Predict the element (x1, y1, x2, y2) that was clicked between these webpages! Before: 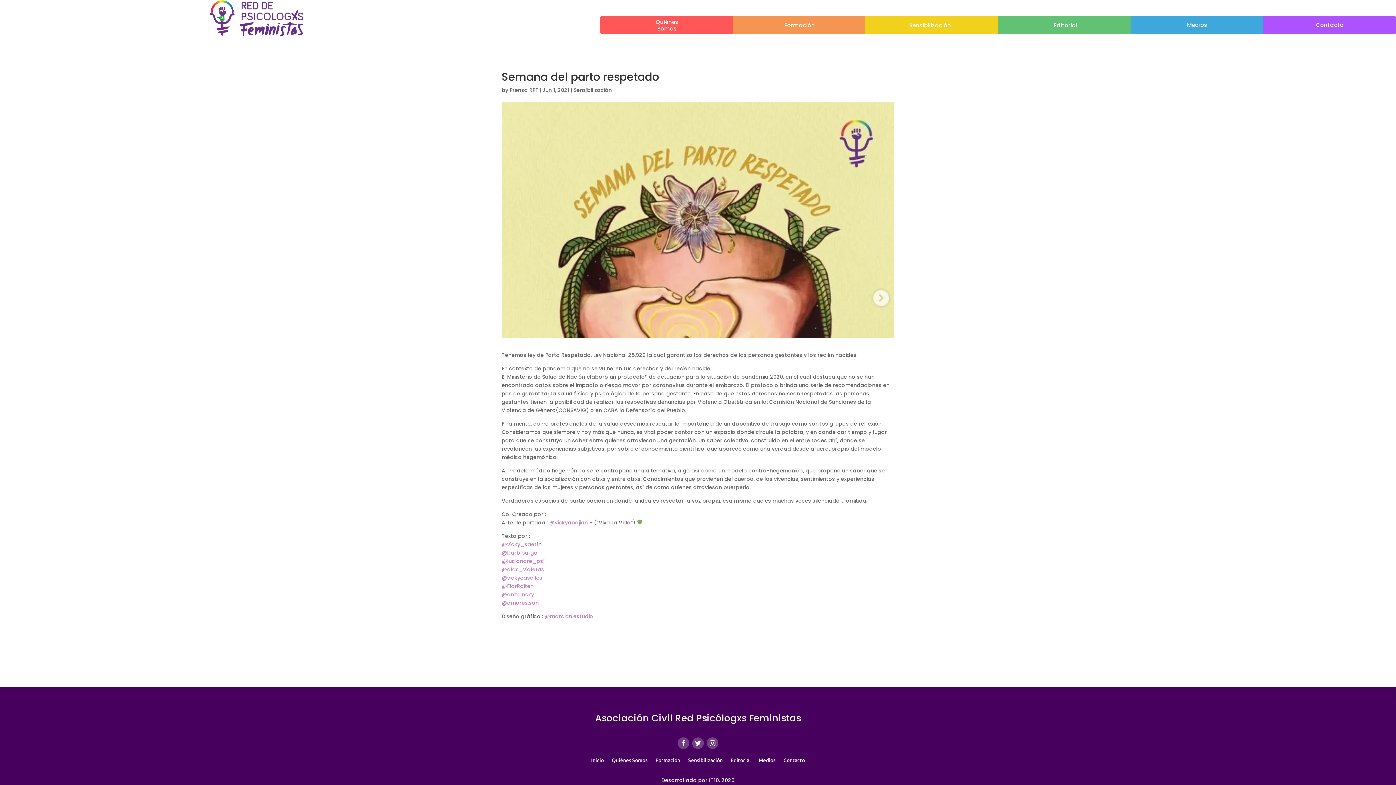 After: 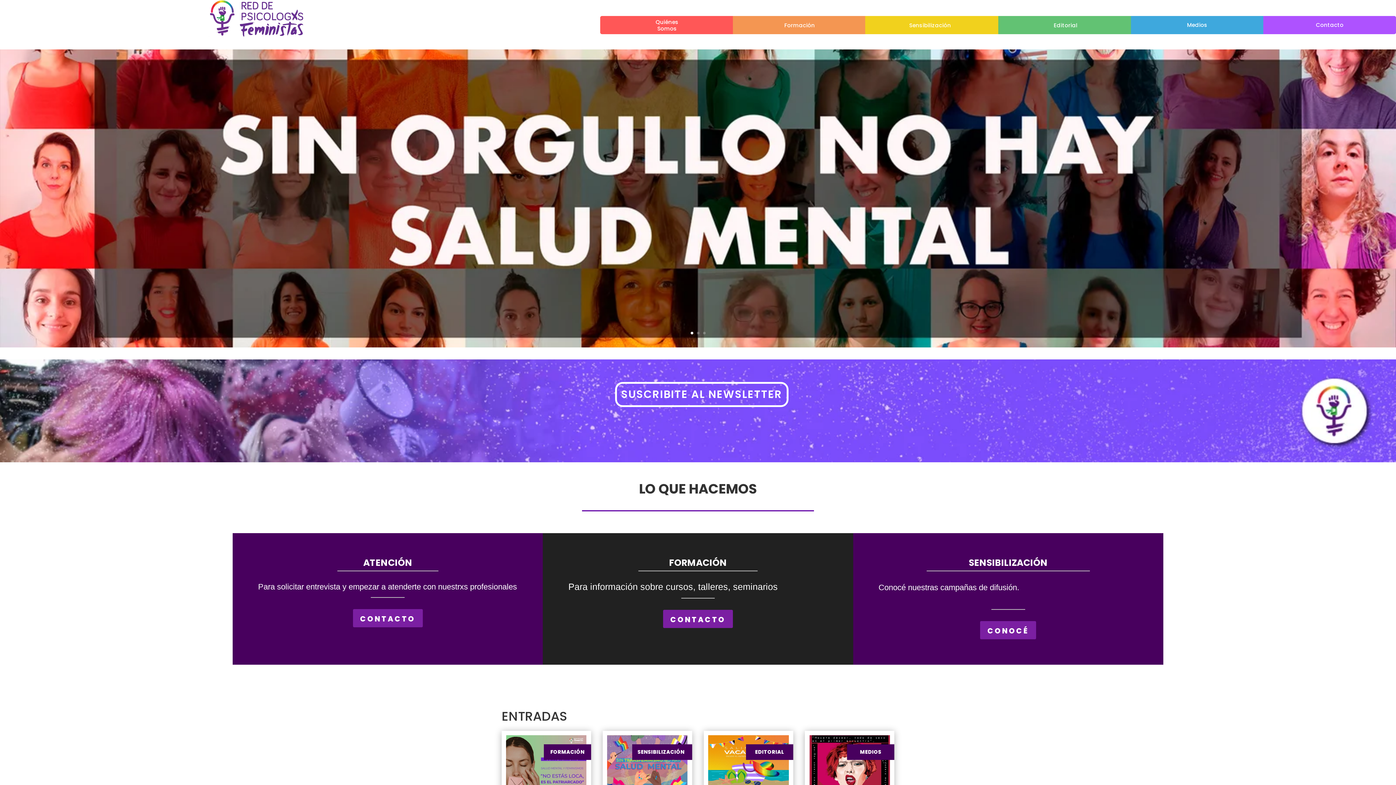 Action: bbox: (209, 31, 303, 38)